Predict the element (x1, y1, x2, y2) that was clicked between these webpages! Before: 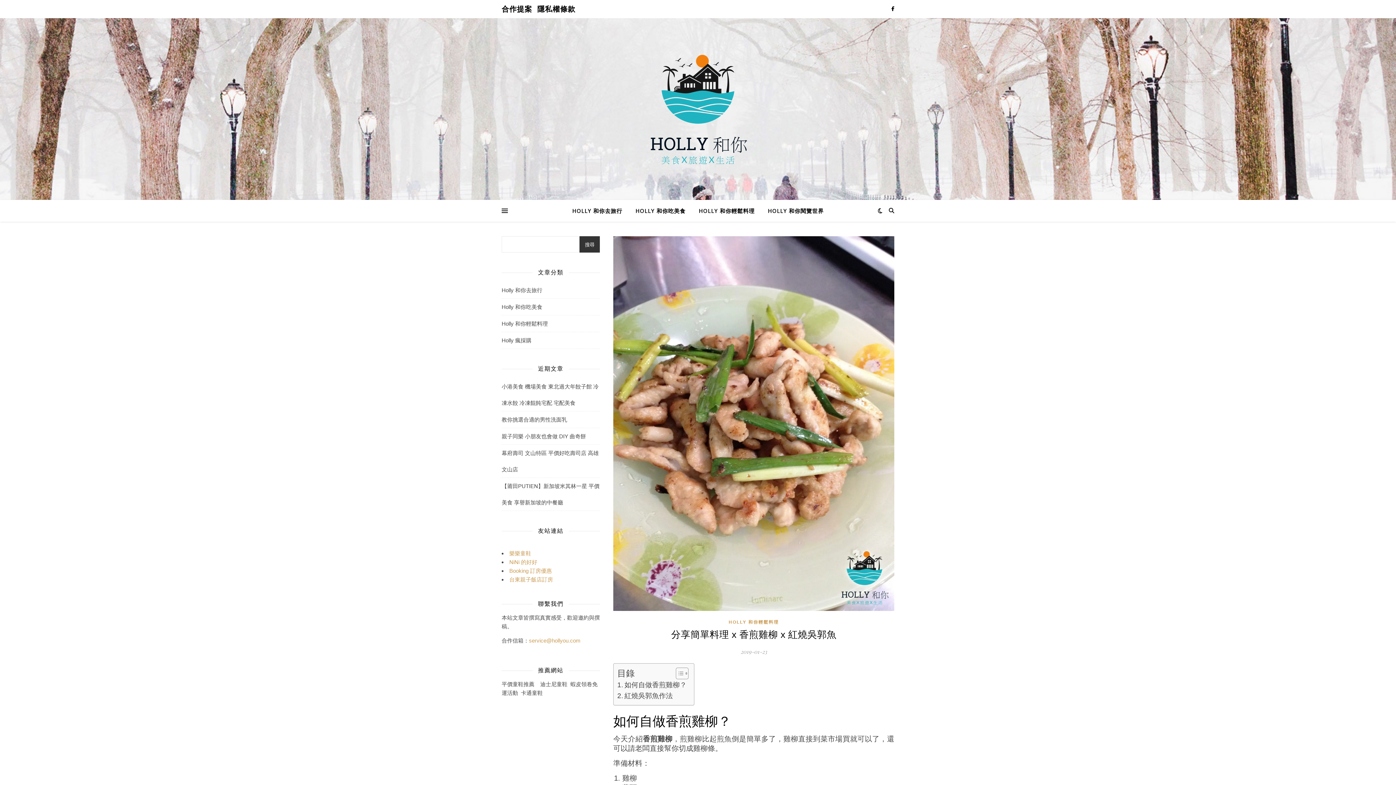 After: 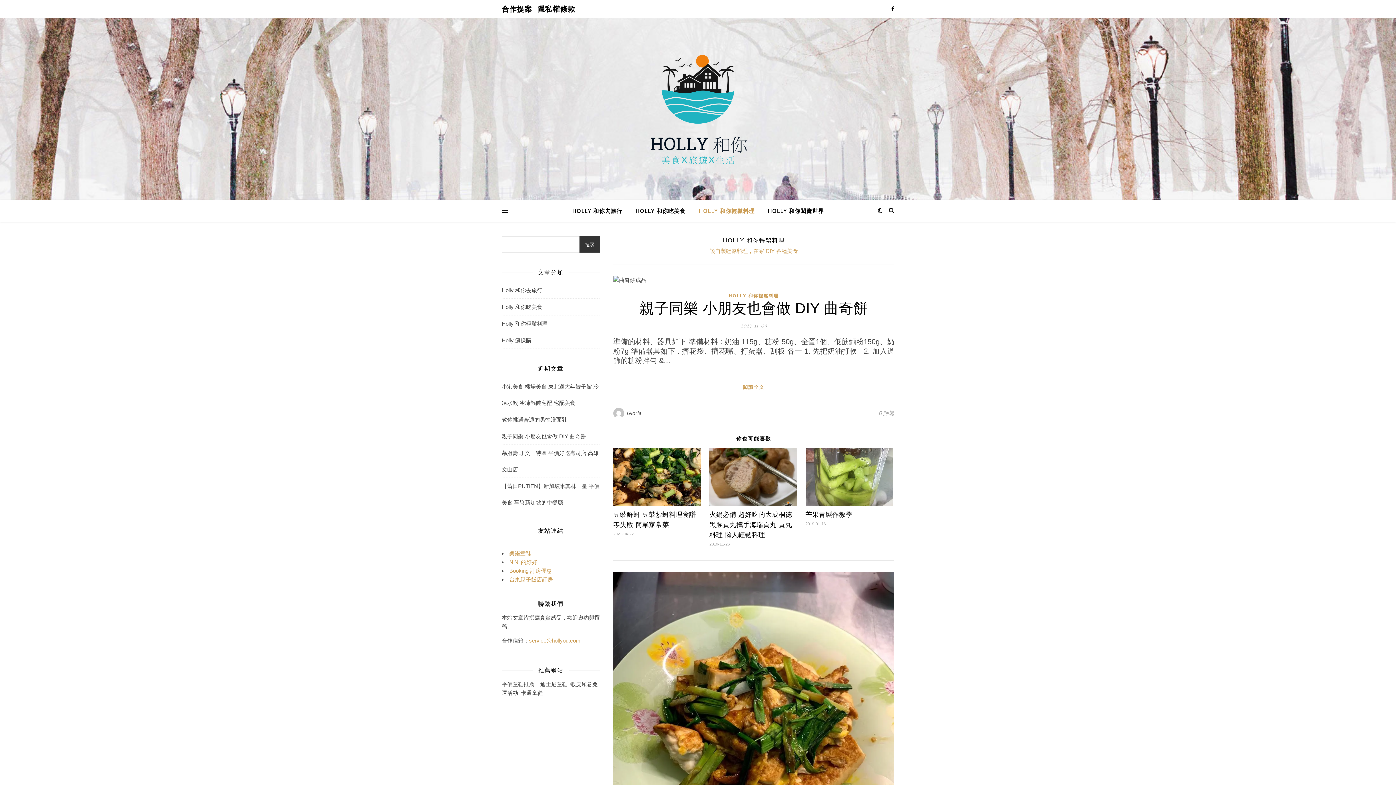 Action: label: HOLLY 和你輕鬆料理 bbox: (728, 618, 779, 626)